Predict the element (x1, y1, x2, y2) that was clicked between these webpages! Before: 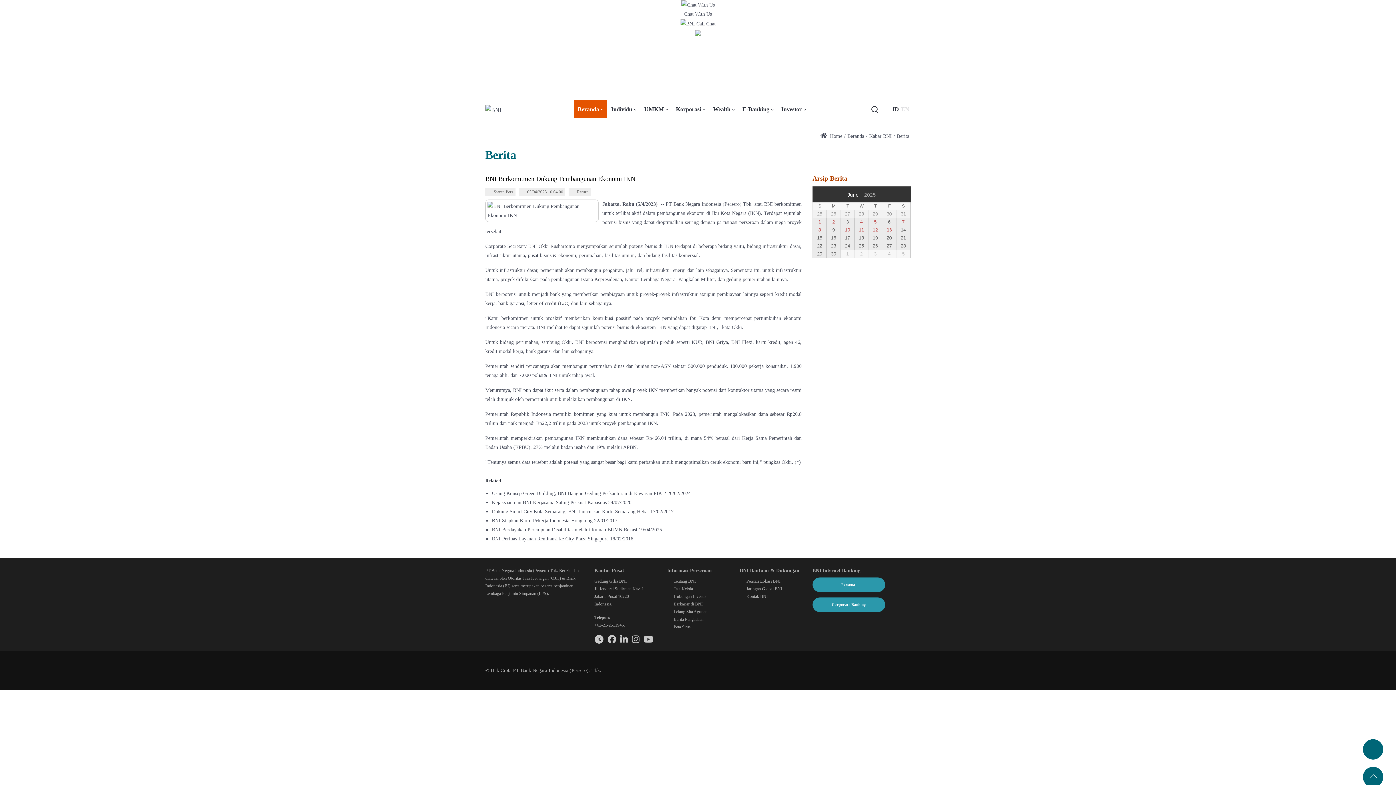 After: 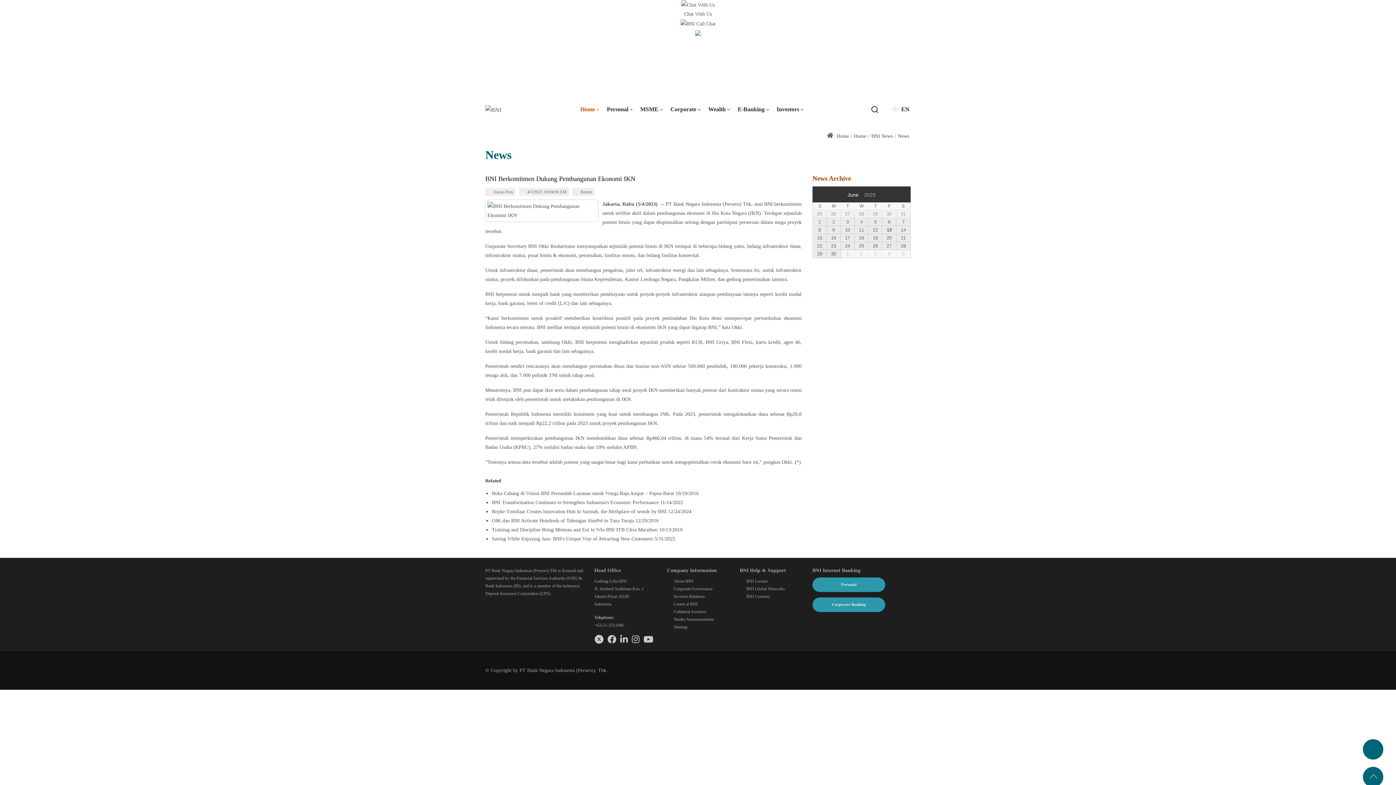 Action: label: English (United States) bbox: (900, 100, 910, 118)